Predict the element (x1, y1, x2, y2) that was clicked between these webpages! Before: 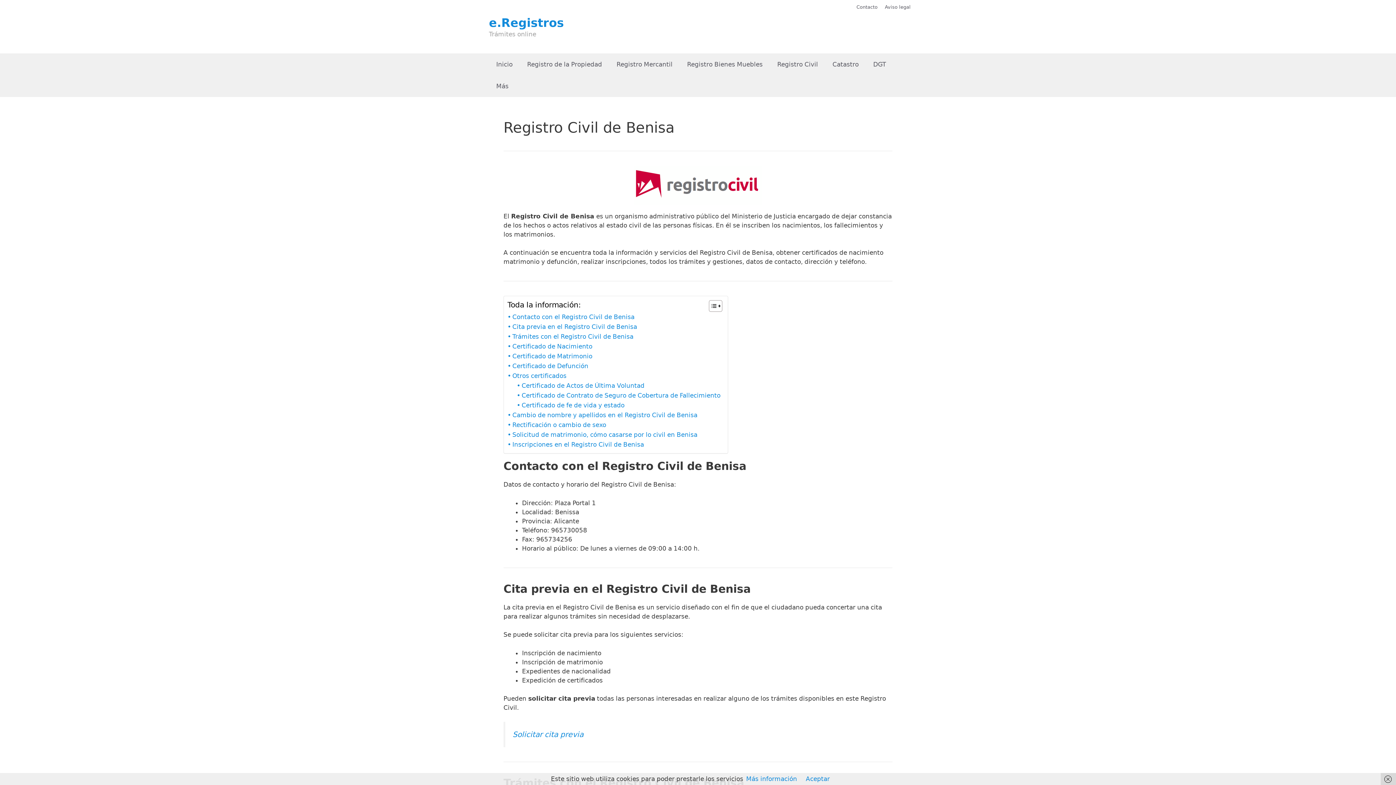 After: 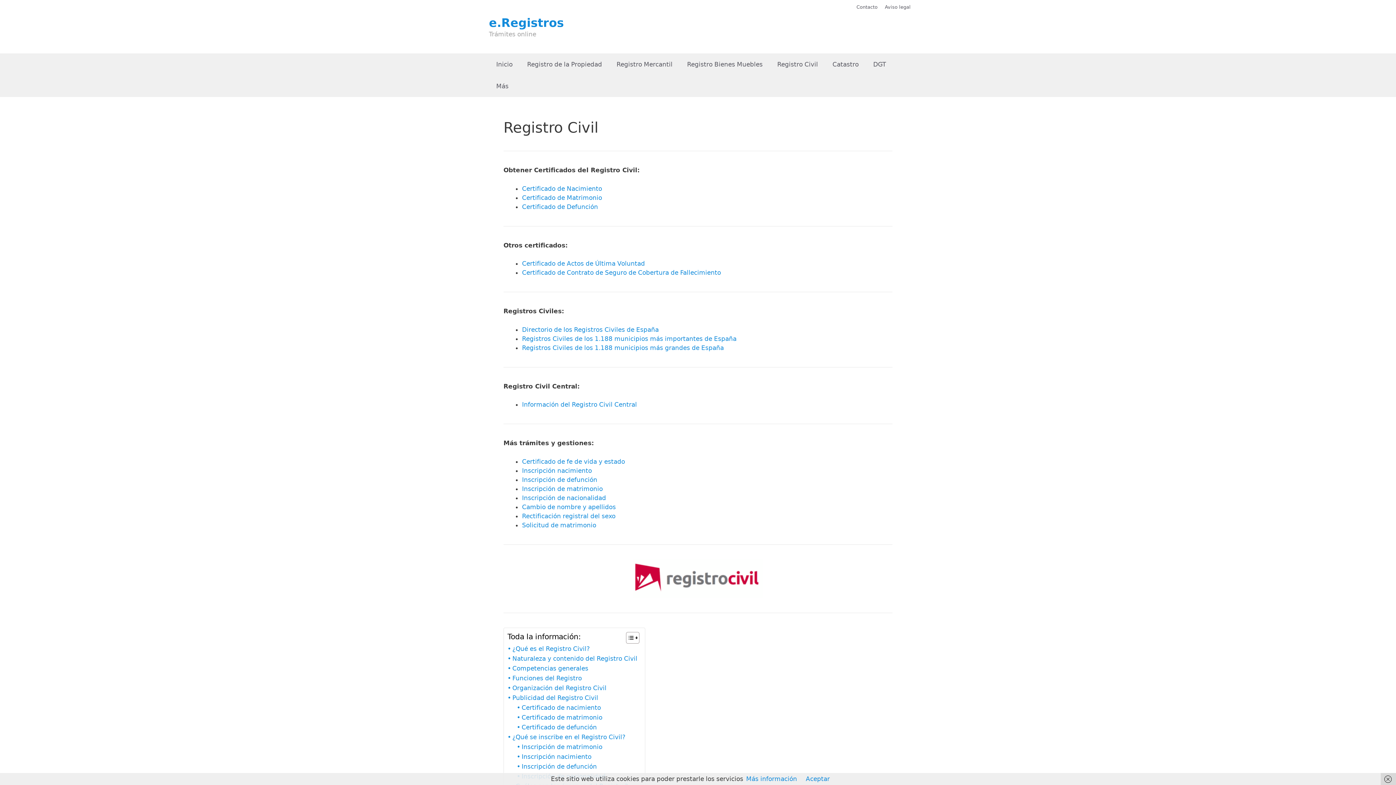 Action: label: Registro Civil bbox: (770, 53, 825, 75)